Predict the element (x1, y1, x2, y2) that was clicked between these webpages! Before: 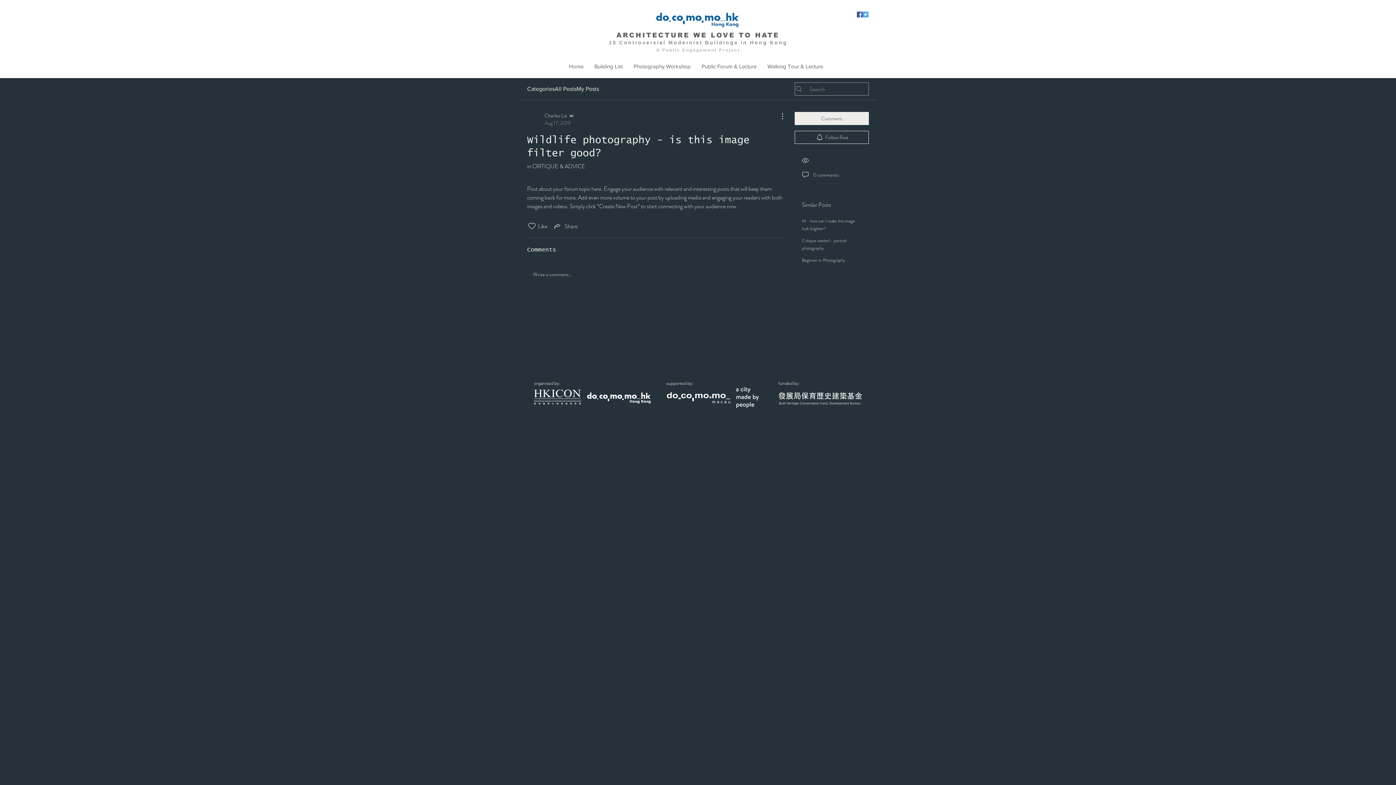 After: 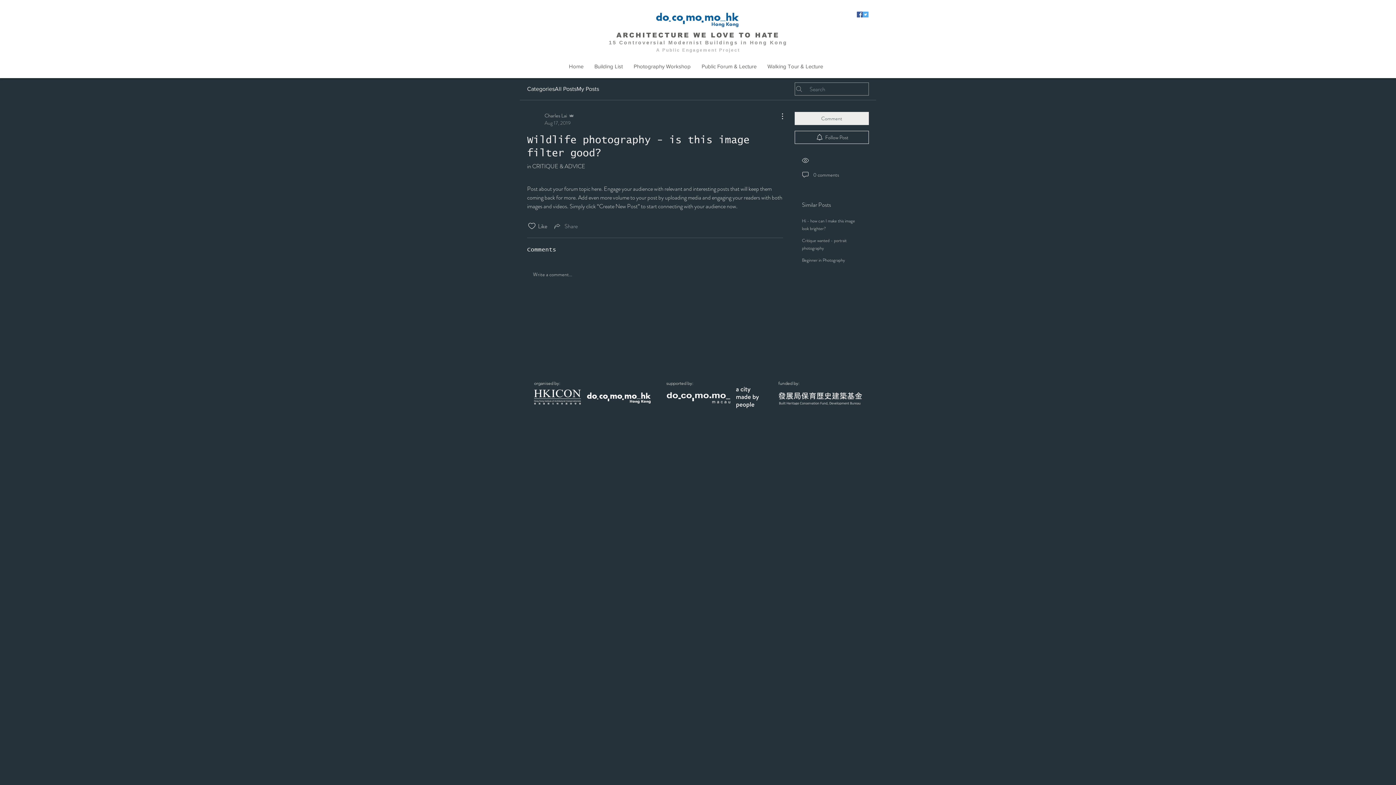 Action: bbox: (553, 221, 577, 230) label: Share via link